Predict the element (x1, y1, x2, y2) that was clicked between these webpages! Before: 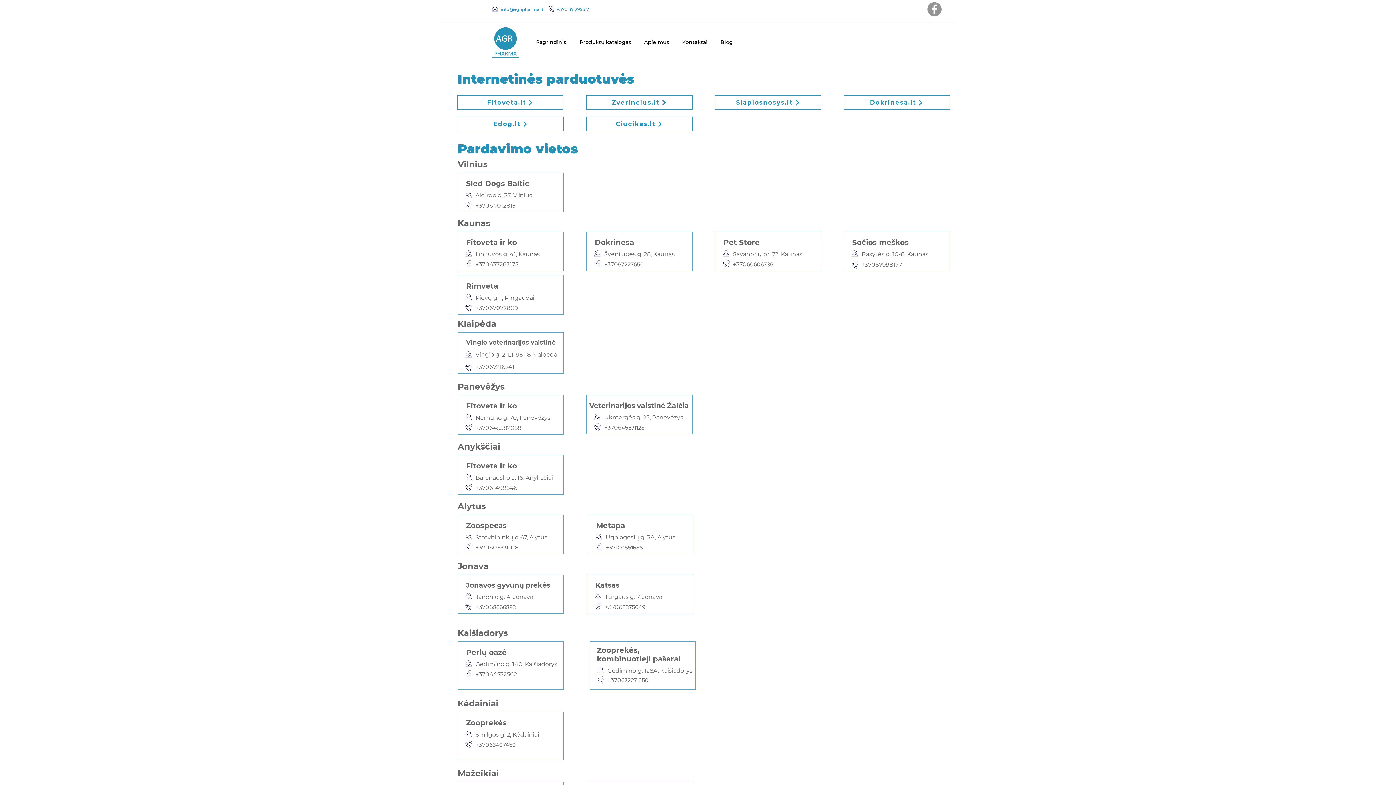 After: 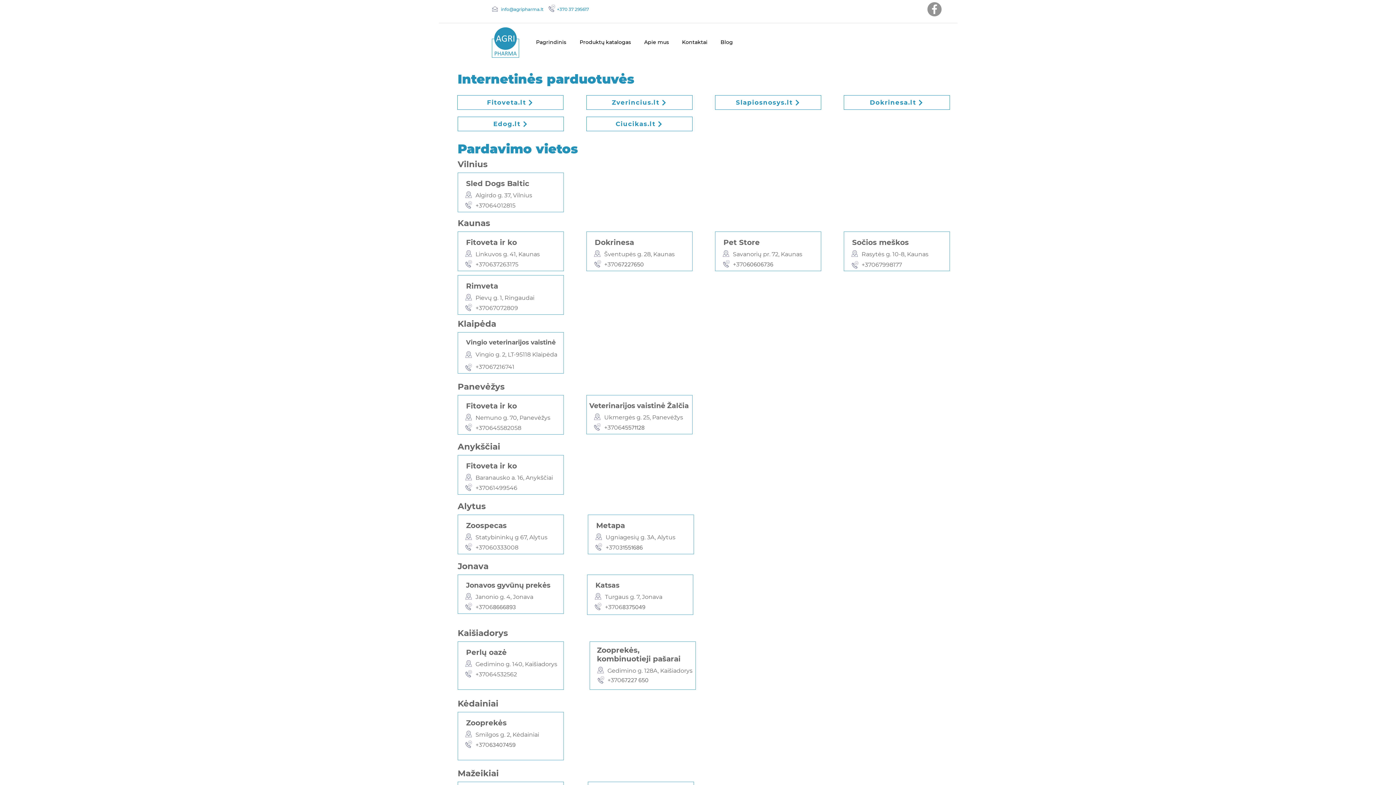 Action: bbox: (548, 4, 556, 12)